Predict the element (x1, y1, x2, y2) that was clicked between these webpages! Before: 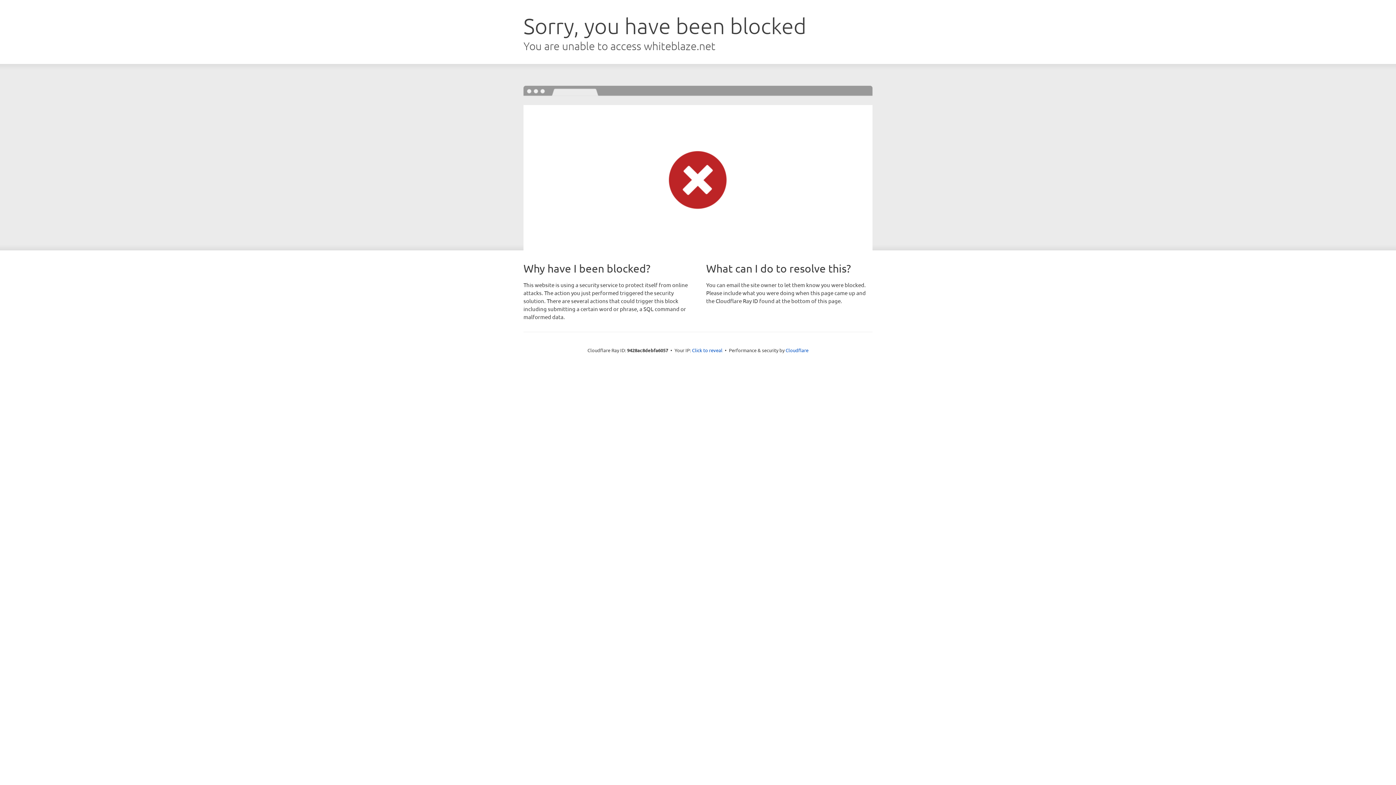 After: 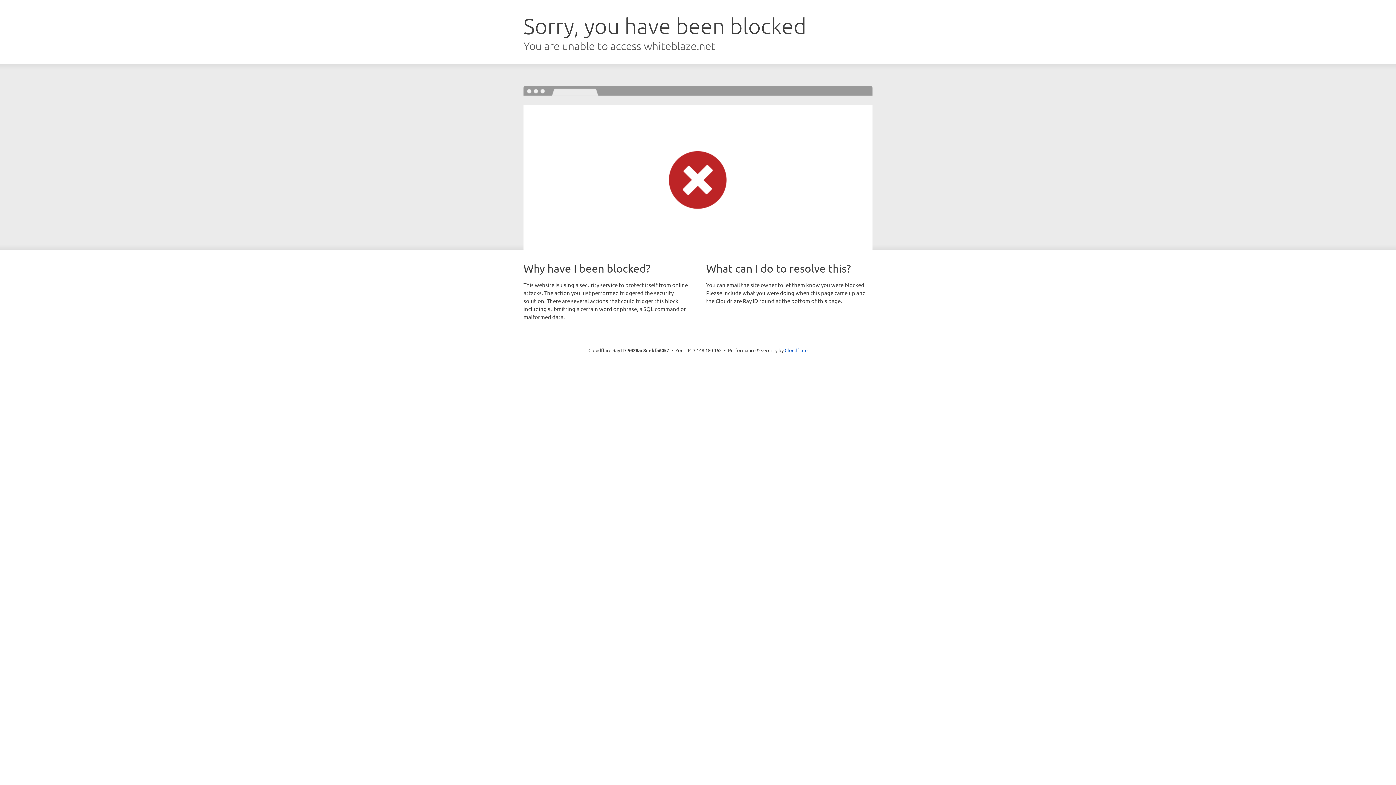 Action: bbox: (692, 346, 722, 353) label: Click to reveal